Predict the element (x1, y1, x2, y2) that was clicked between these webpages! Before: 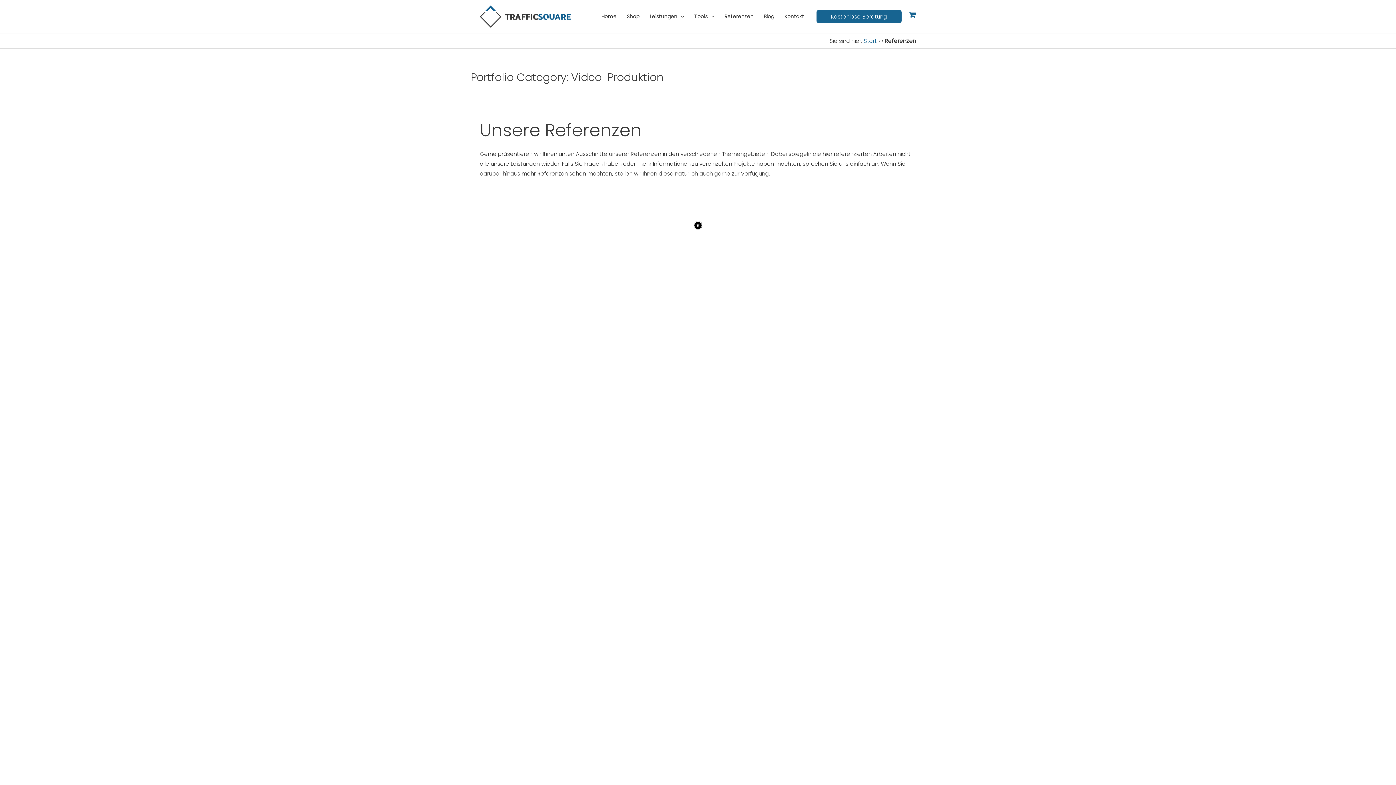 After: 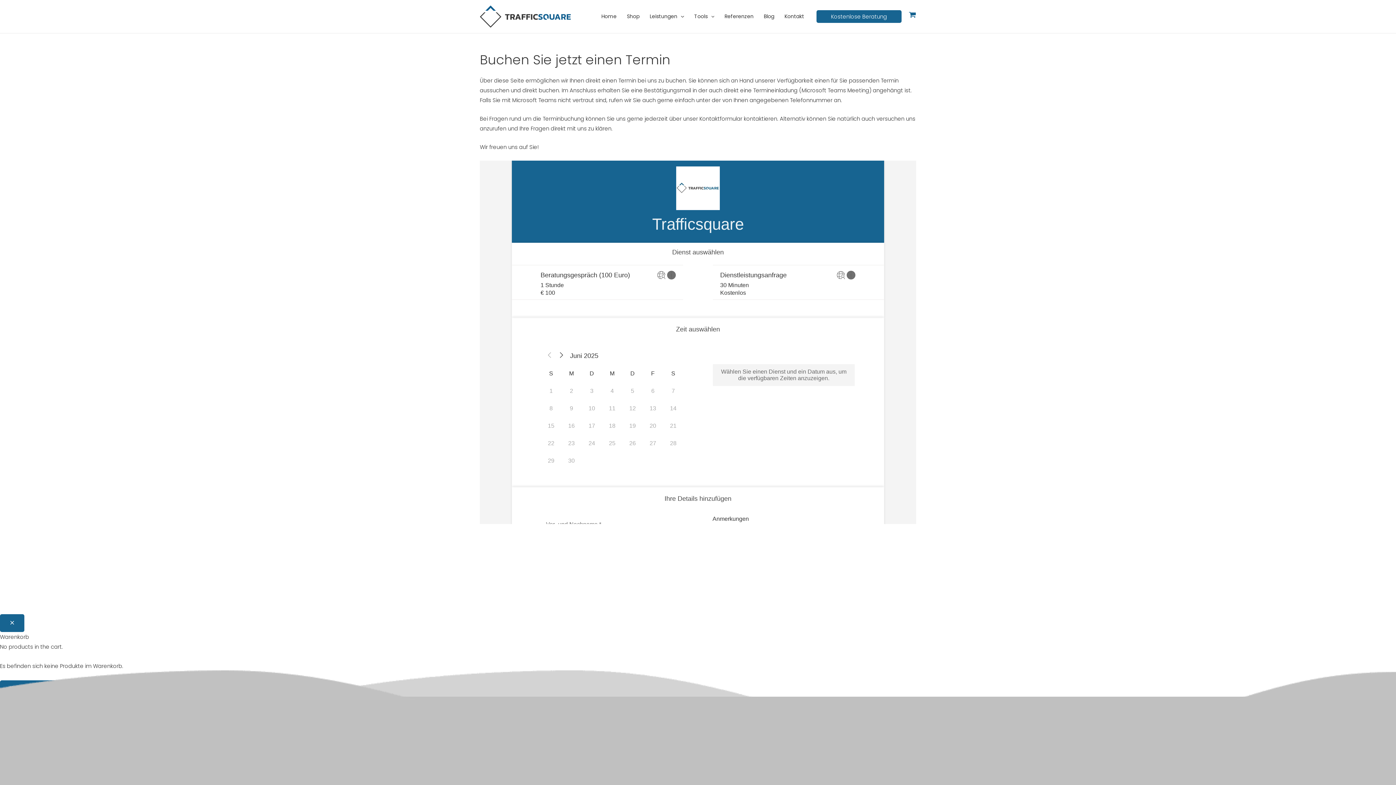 Action: bbox: (816, 10, 901, 22) label: Kostenlose Beratung